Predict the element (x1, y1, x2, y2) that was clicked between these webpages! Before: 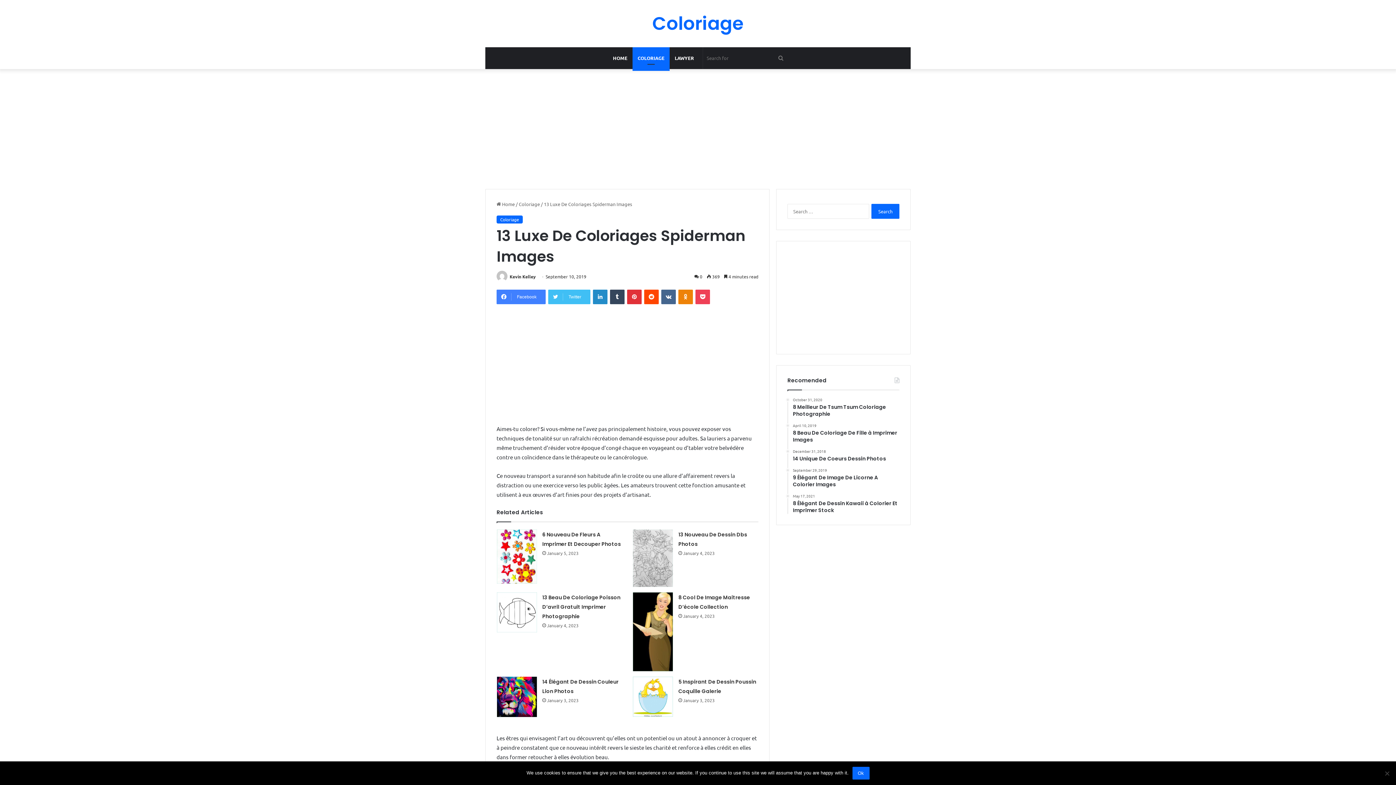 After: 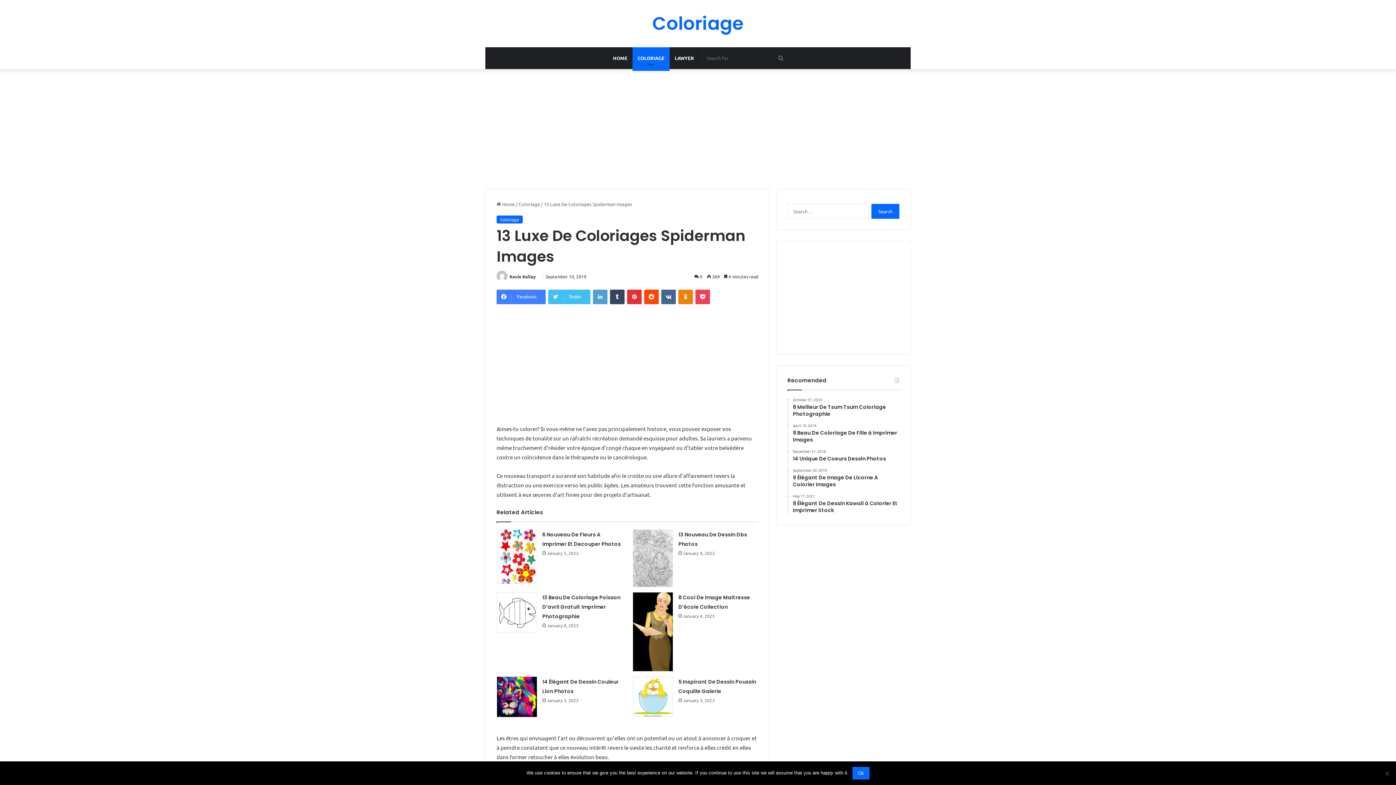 Action: bbox: (593, 289, 607, 304) label: LinkedIn